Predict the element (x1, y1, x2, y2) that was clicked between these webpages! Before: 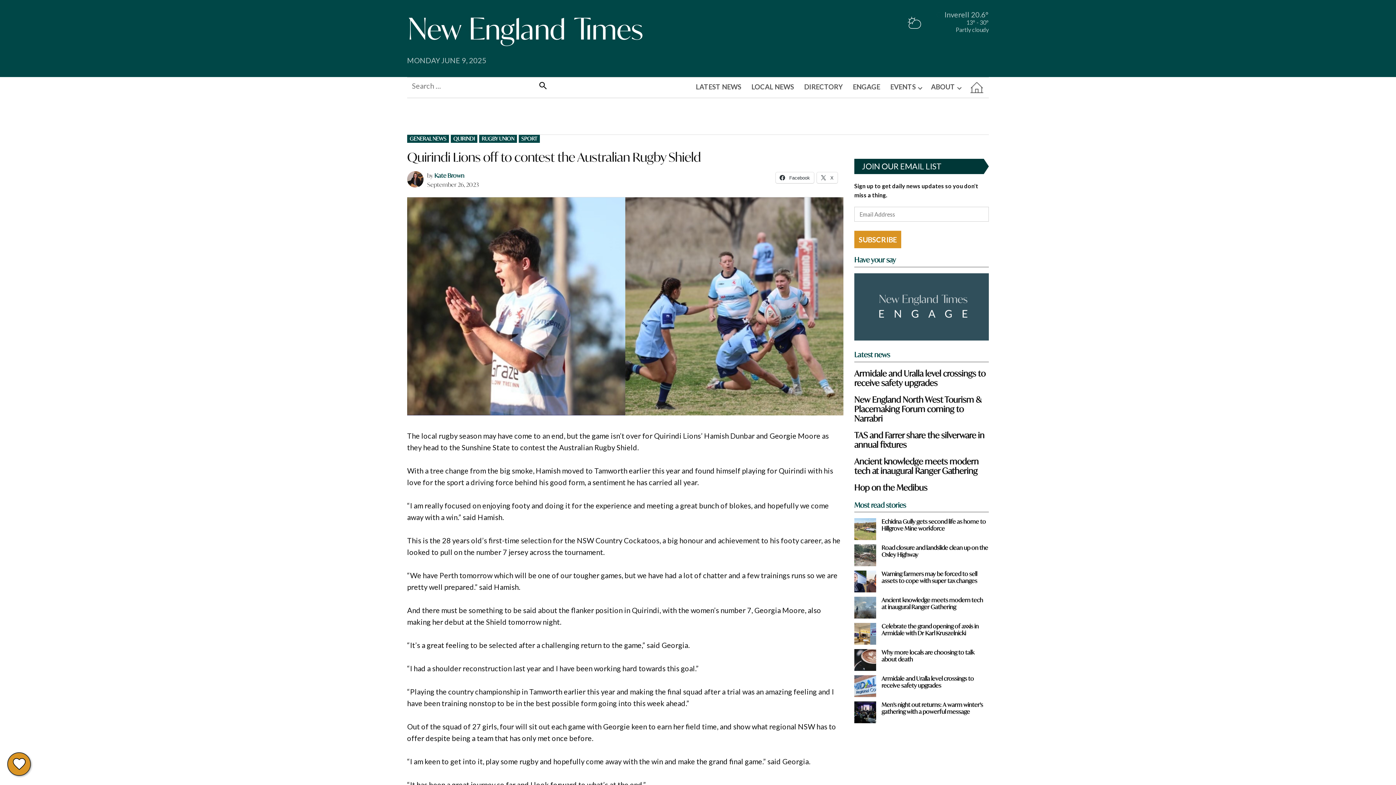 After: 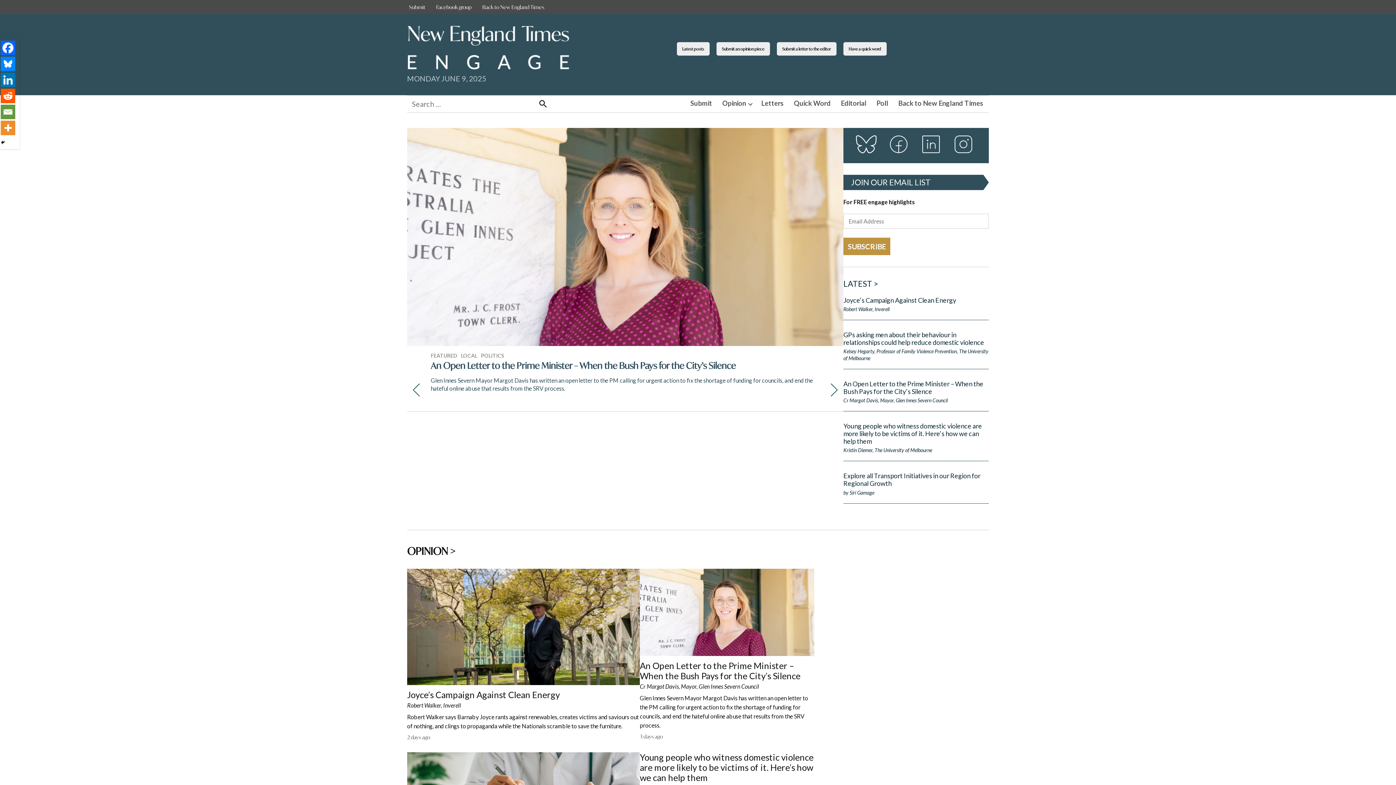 Action: label: ENGAGE bbox: (849, 81, 884, 92)